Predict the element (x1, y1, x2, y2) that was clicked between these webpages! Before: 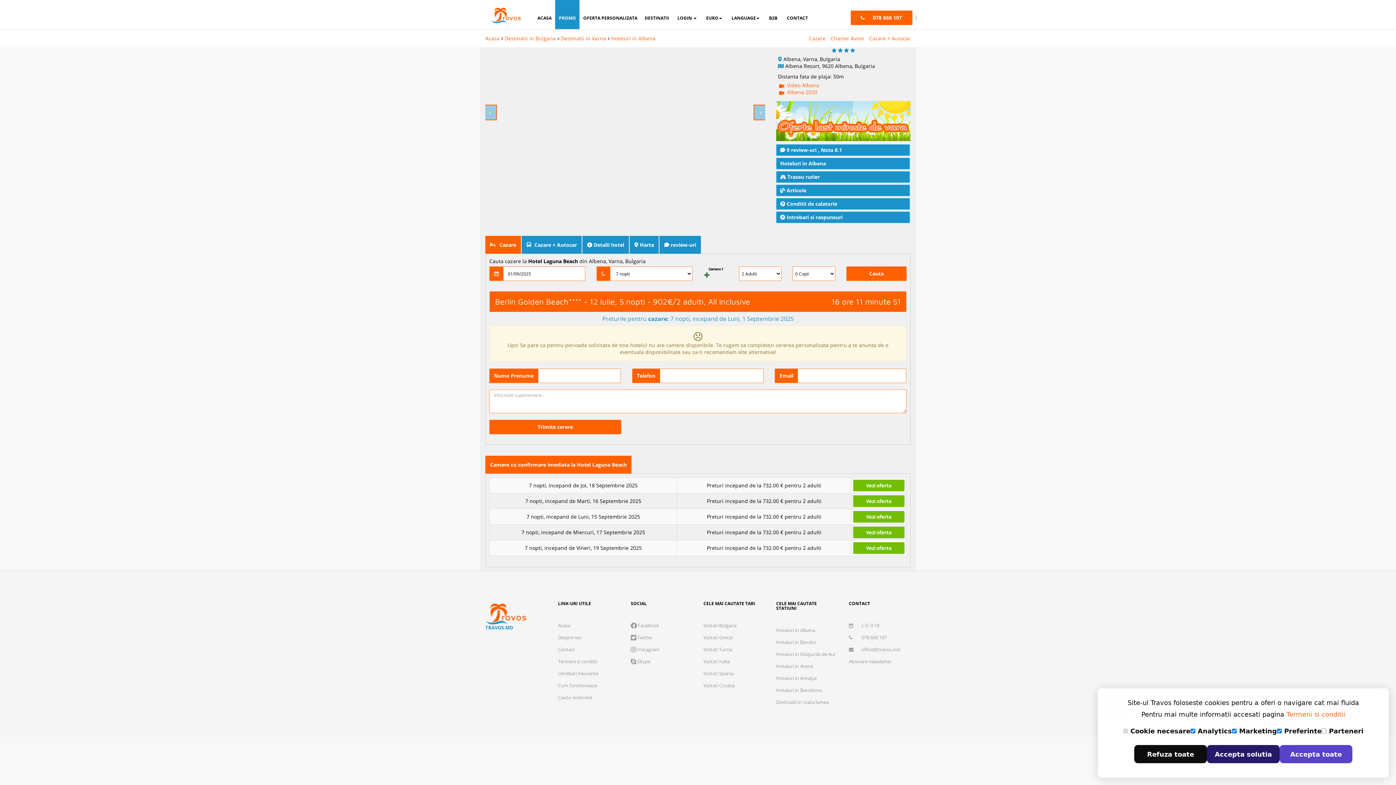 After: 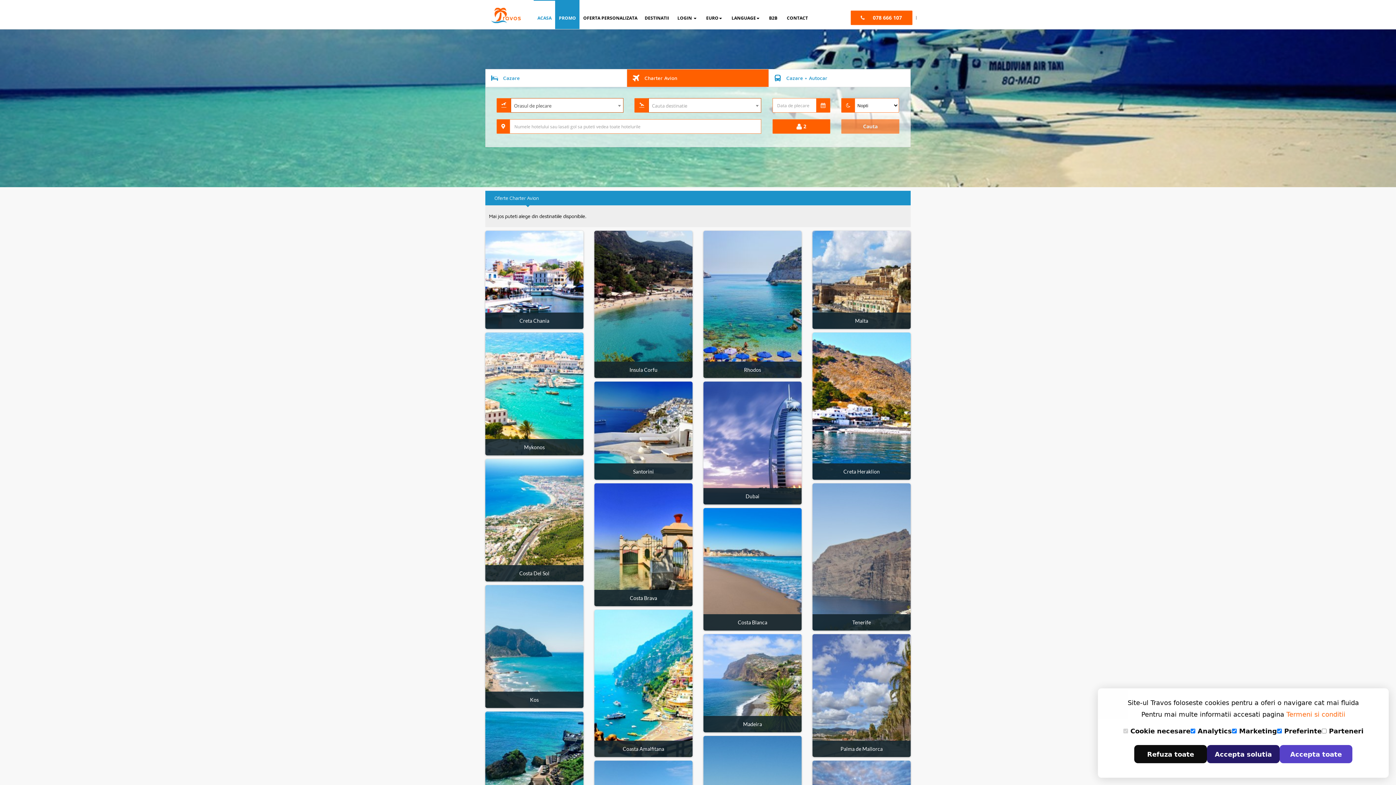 Action: label: Charter Avion bbox: (830, 29, 864, 47)